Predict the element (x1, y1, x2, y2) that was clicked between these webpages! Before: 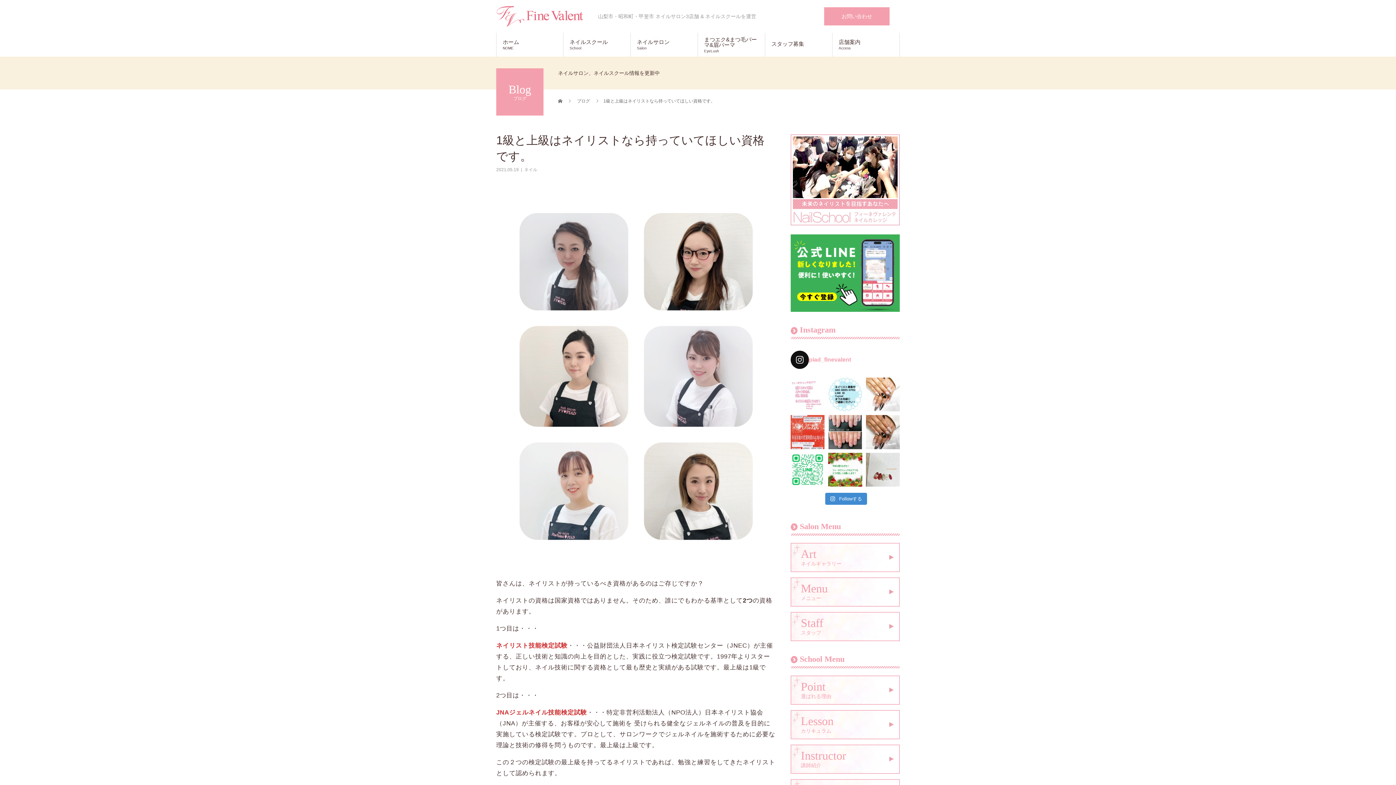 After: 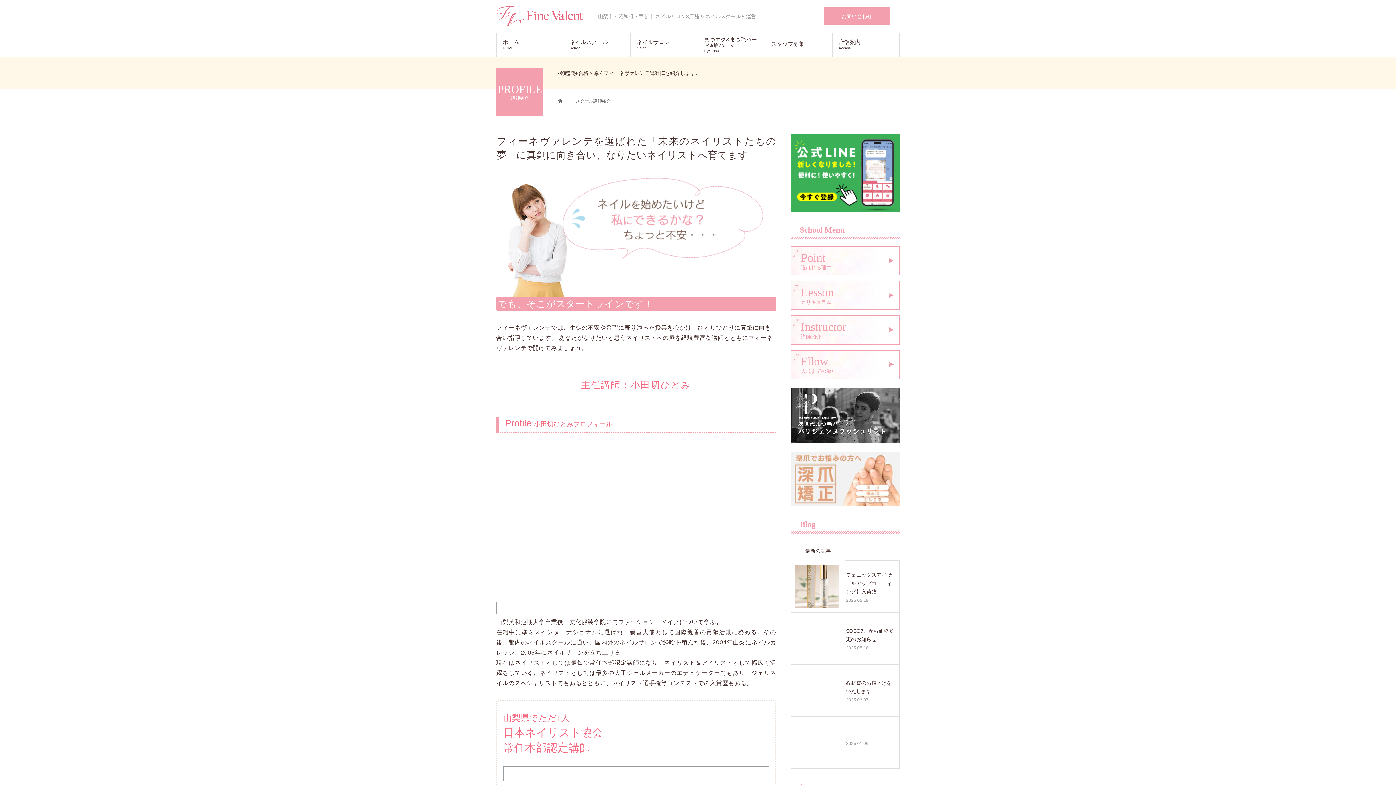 Action: label: Instructor
講師紹介 bbox: (790, 745, 900, 774)